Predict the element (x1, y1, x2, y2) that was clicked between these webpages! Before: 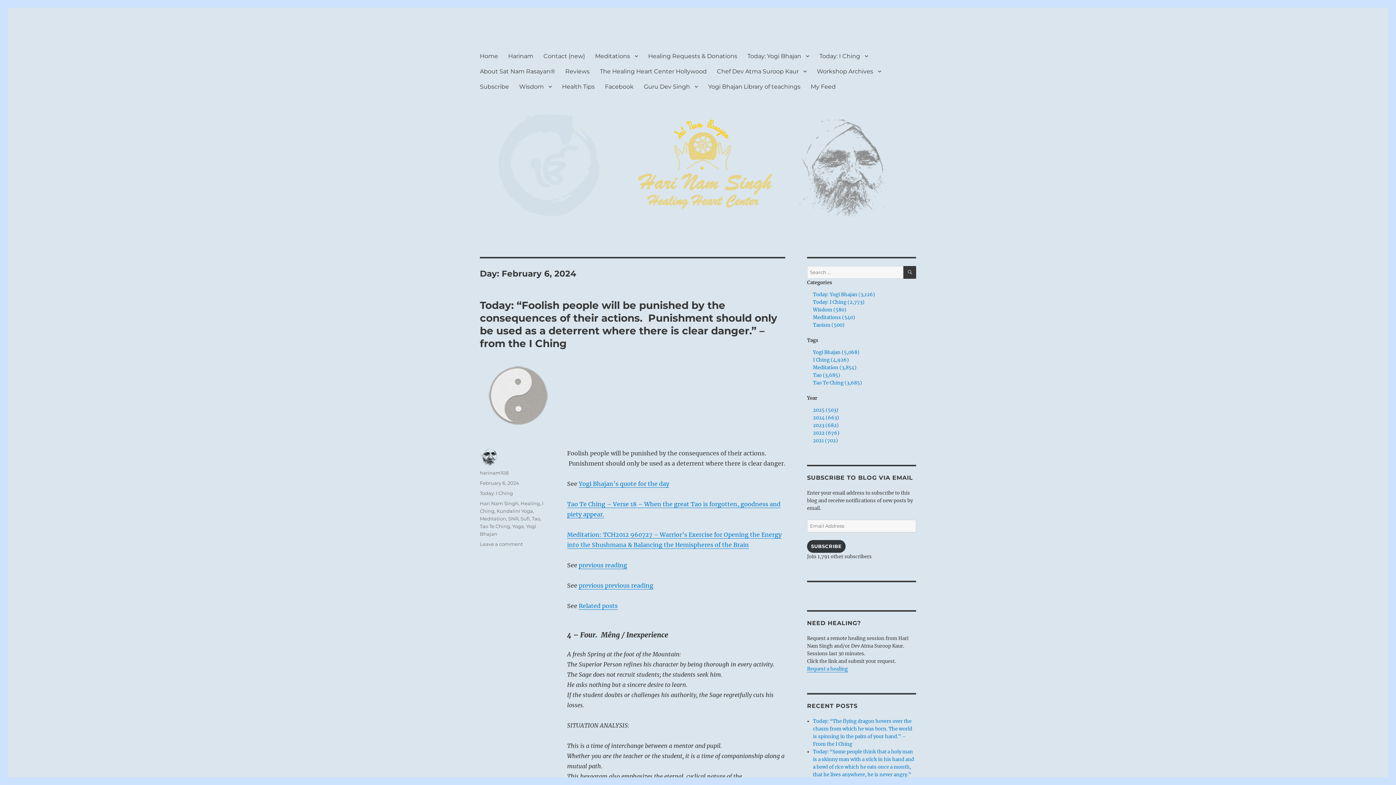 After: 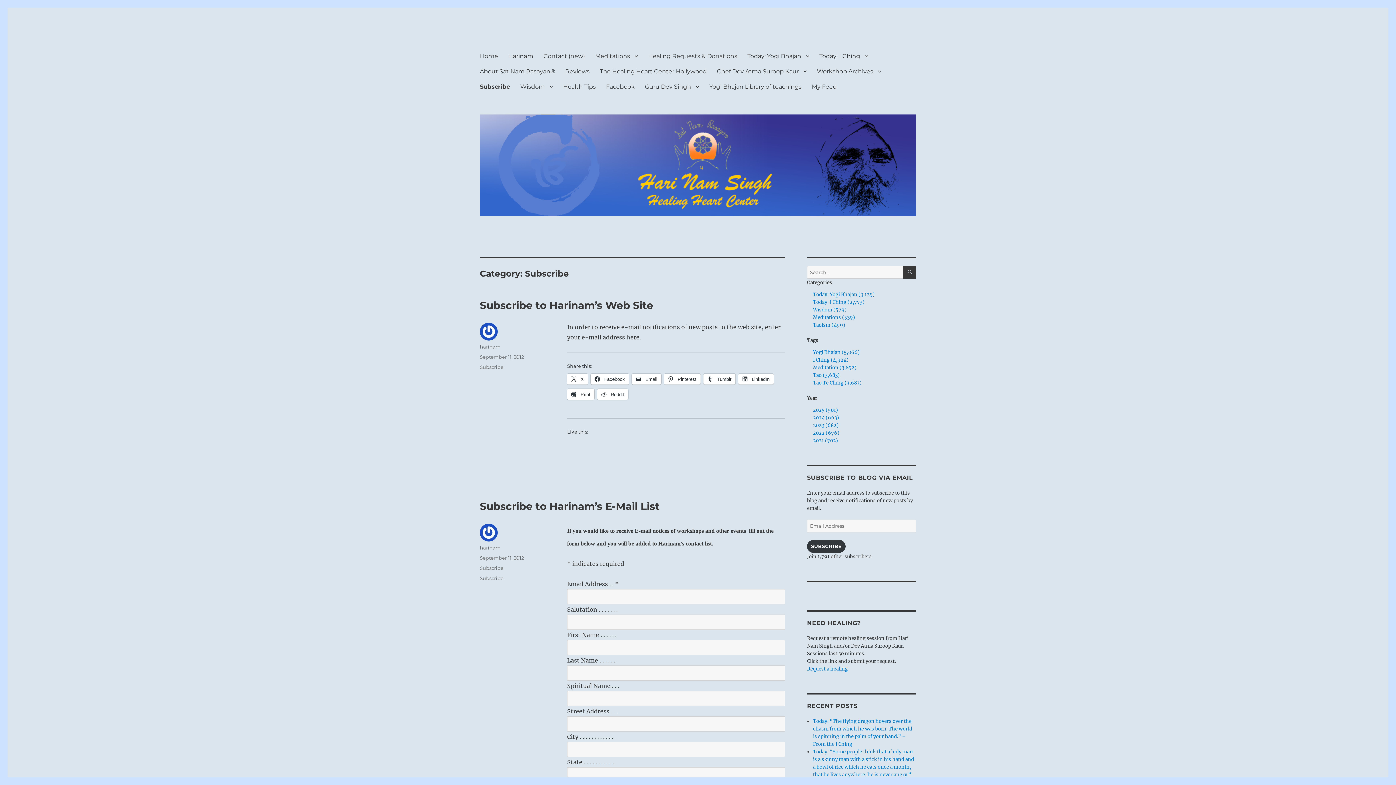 Action: label: Subscribe bbox: (474, 78, 514, 94)